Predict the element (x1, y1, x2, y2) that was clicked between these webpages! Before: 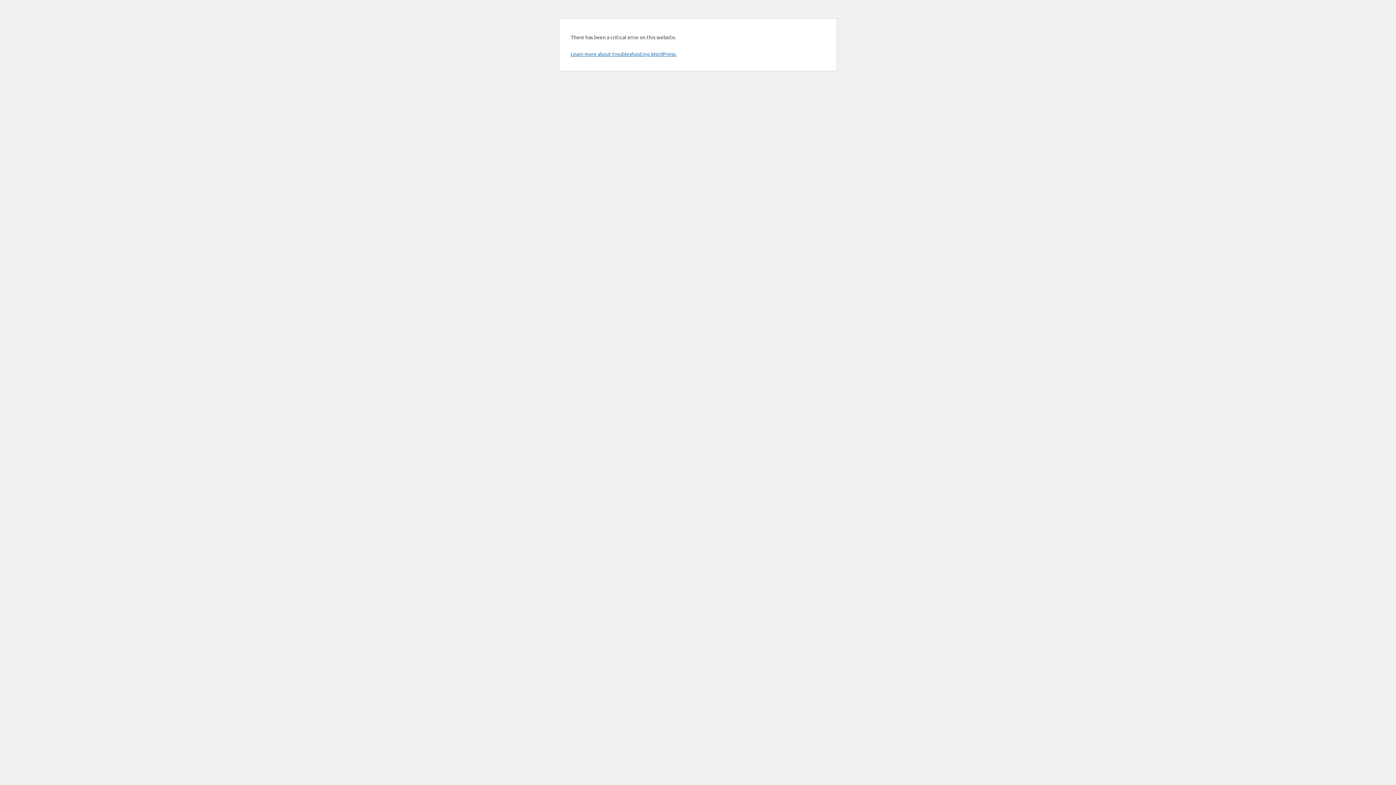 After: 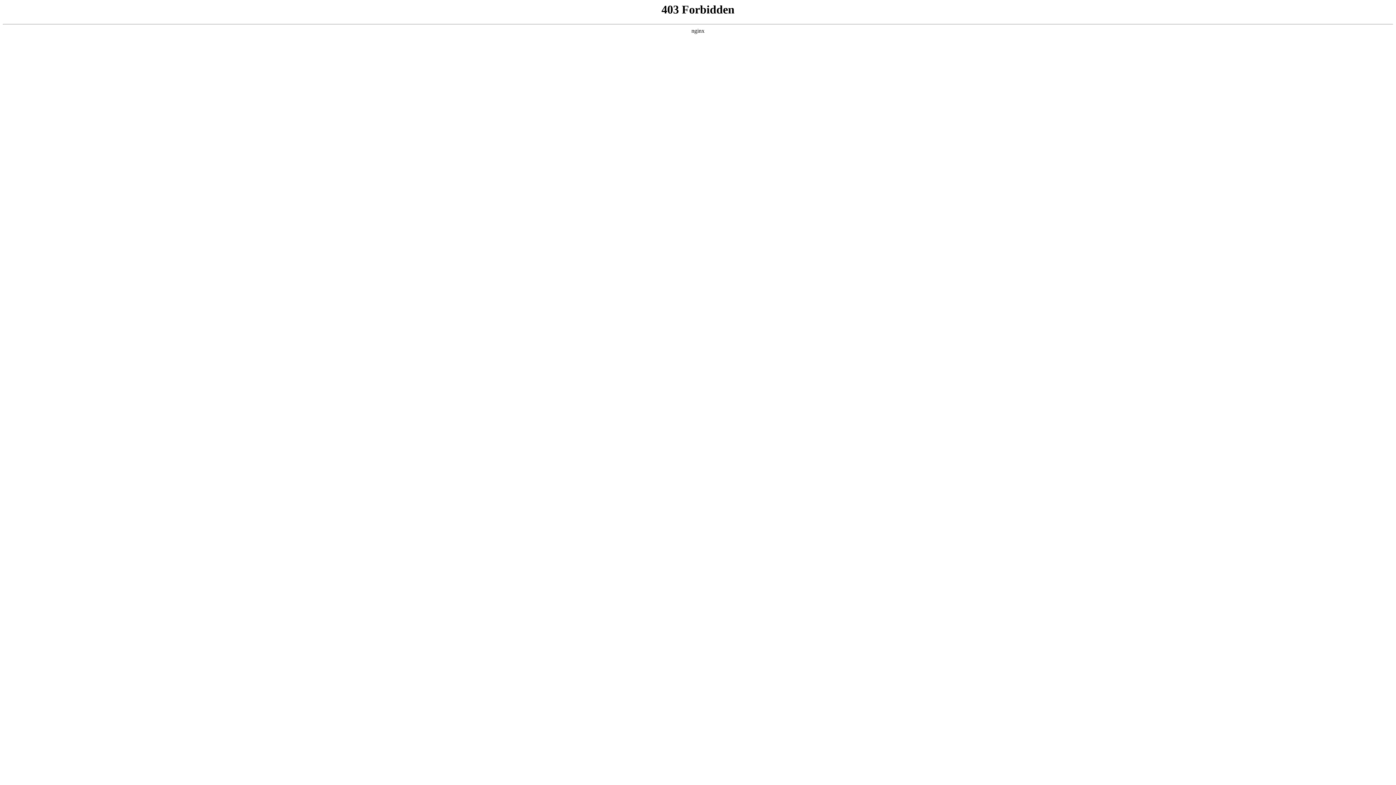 Action: label: Learn more about troubleshooting WordPress. bbox: (570, 50, 676, 57)